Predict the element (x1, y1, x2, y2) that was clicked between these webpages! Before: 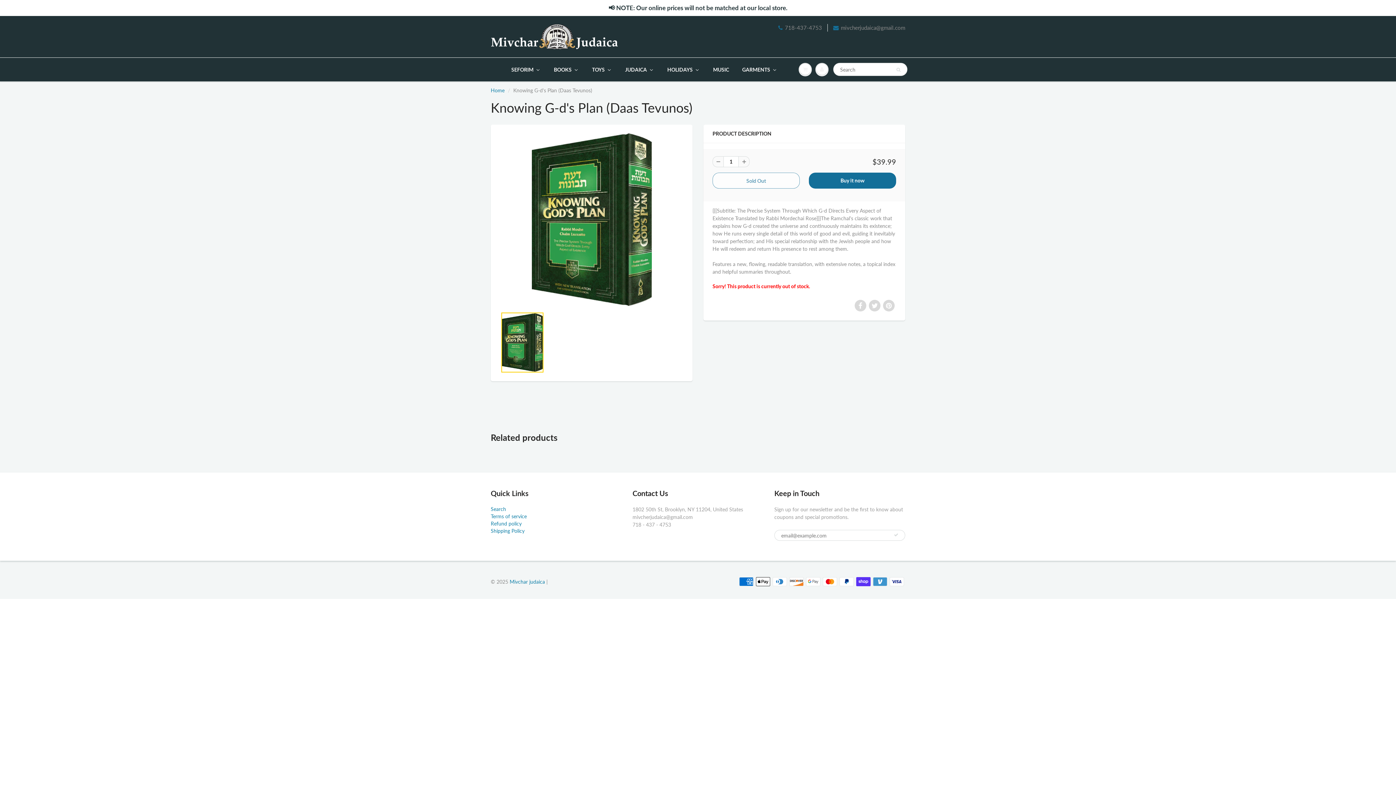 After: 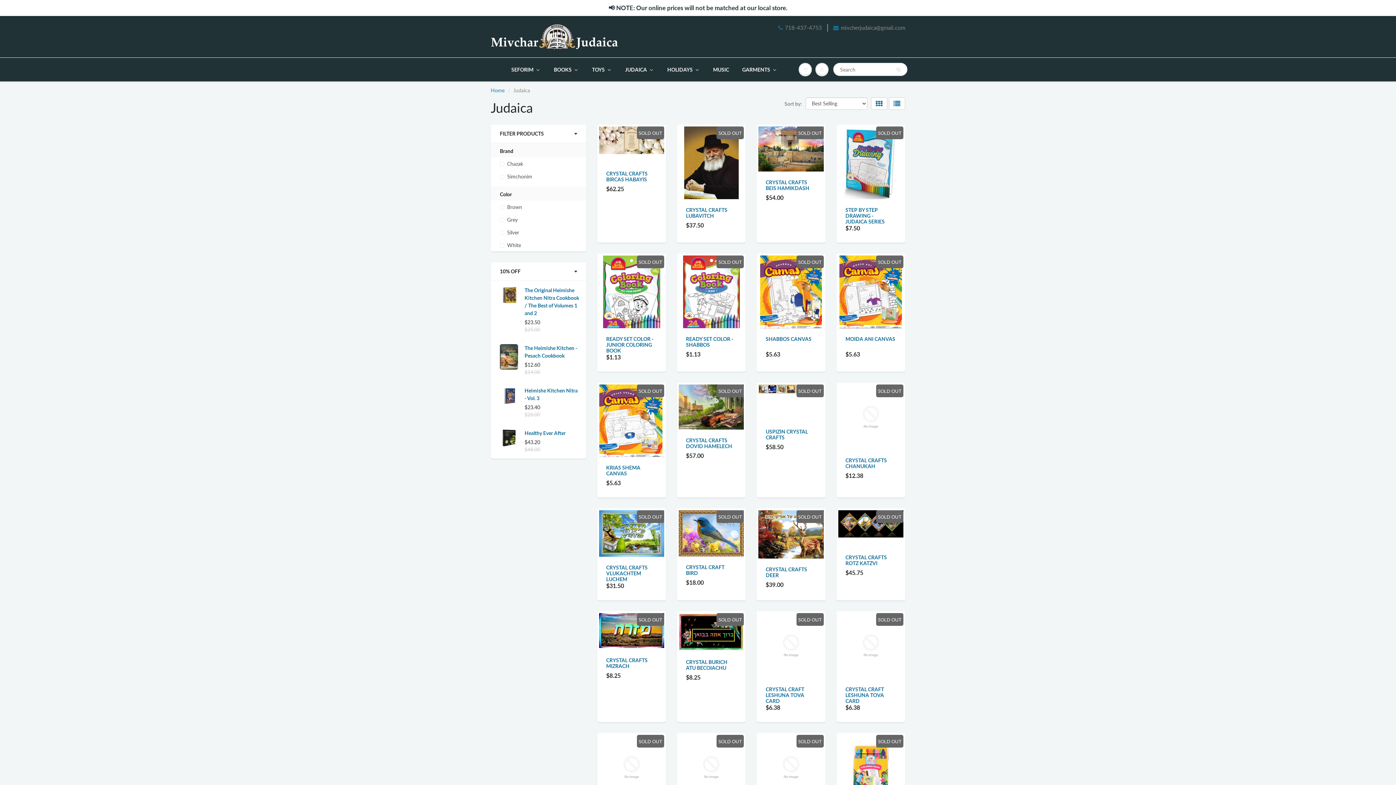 Action: bbox: (618, 58, 660, 81) label: Judaica